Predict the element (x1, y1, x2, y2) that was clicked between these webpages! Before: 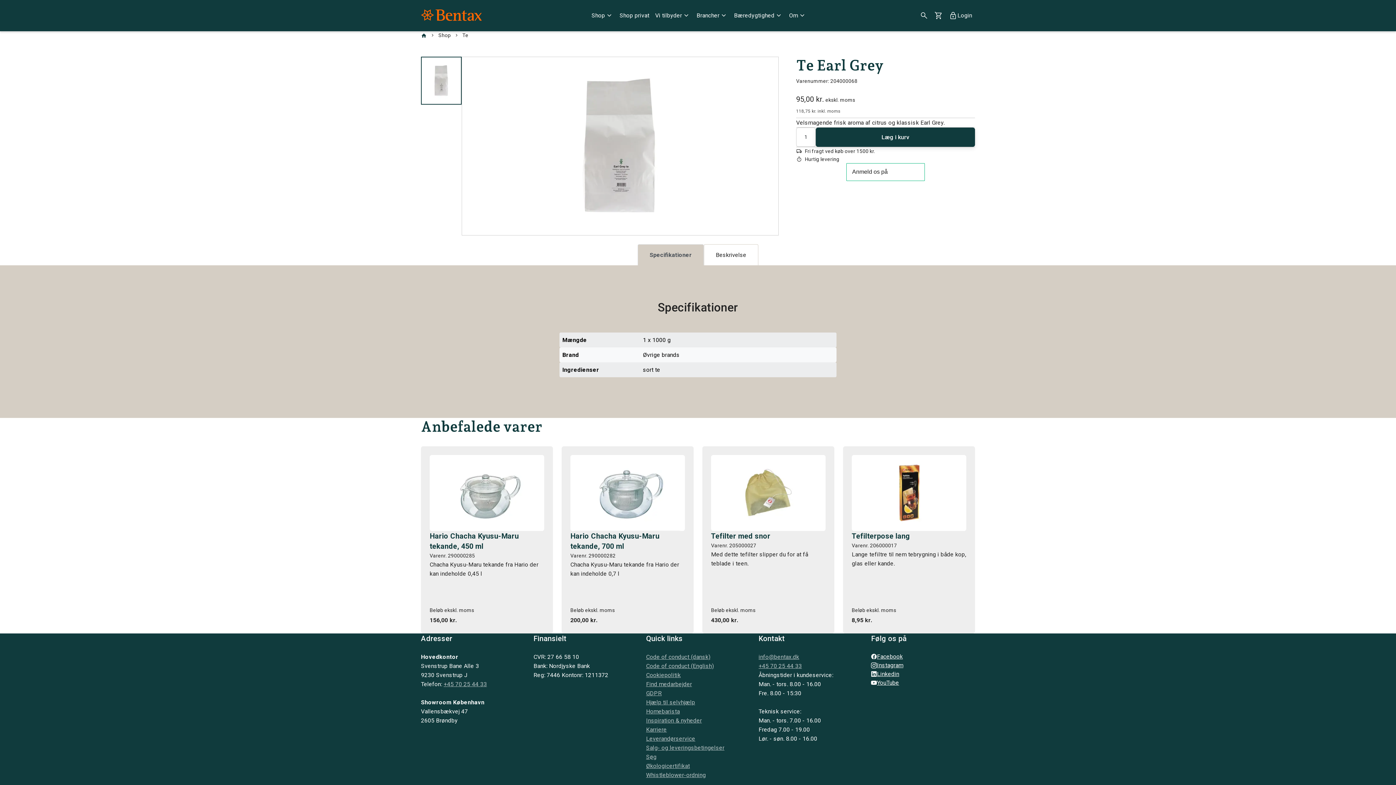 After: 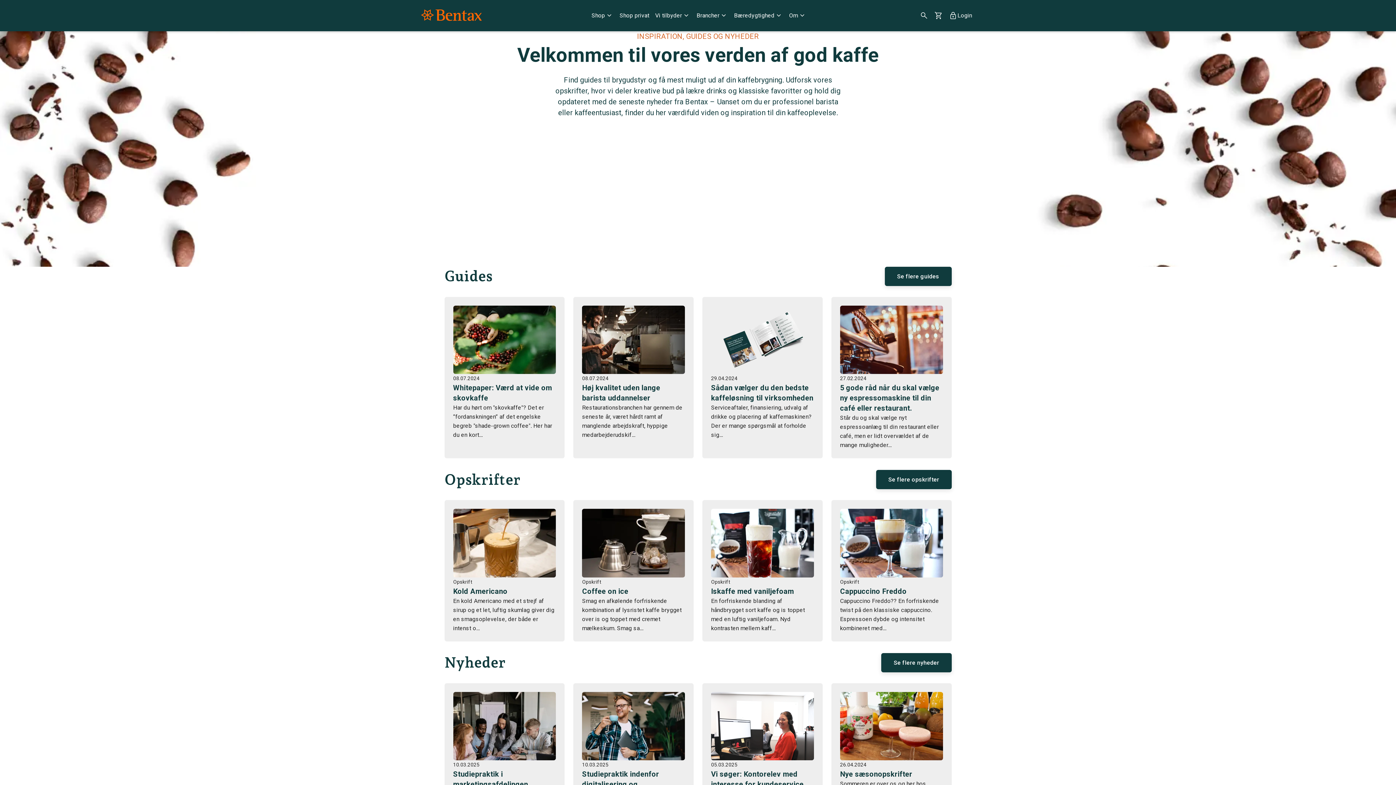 Action: label: Inspiration & nyheder bbox: (646, 717, 702, 724)